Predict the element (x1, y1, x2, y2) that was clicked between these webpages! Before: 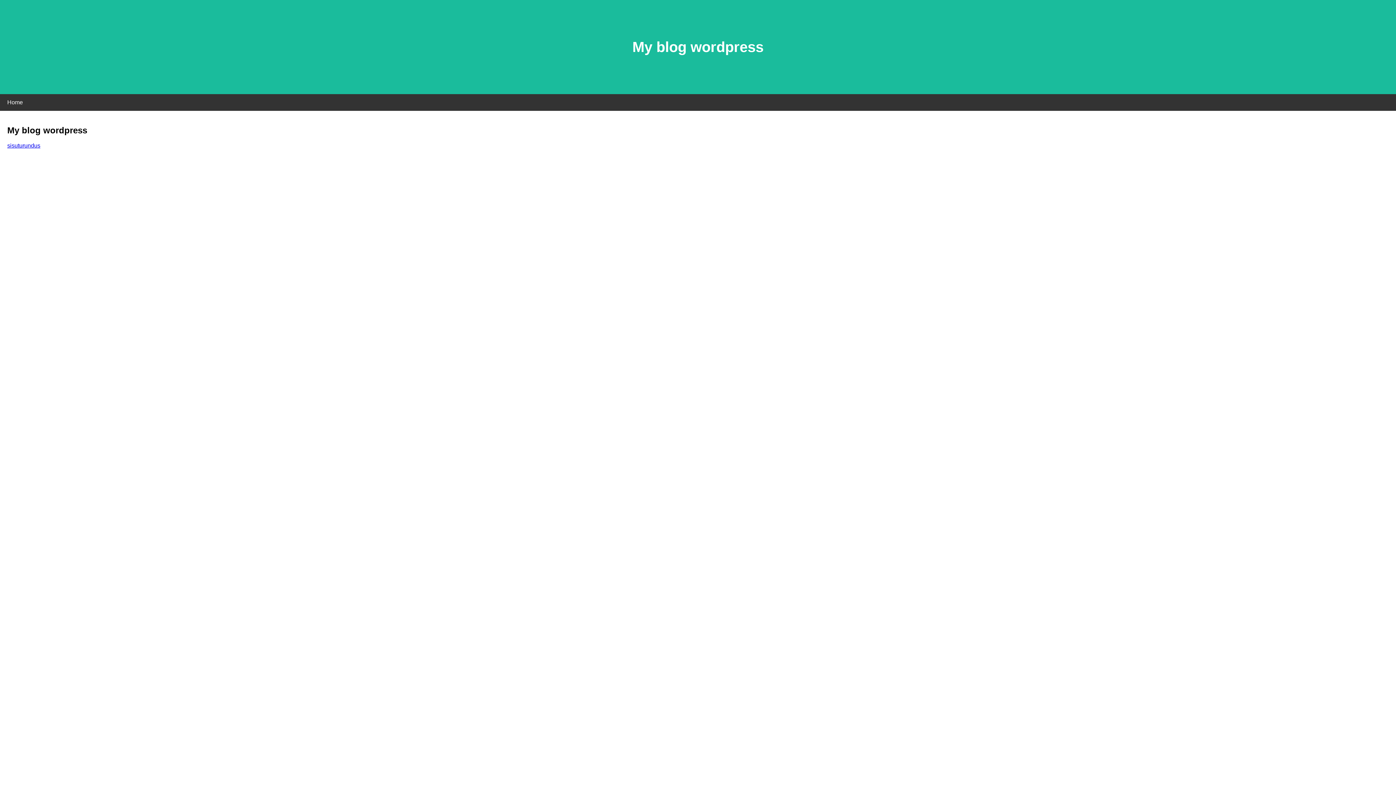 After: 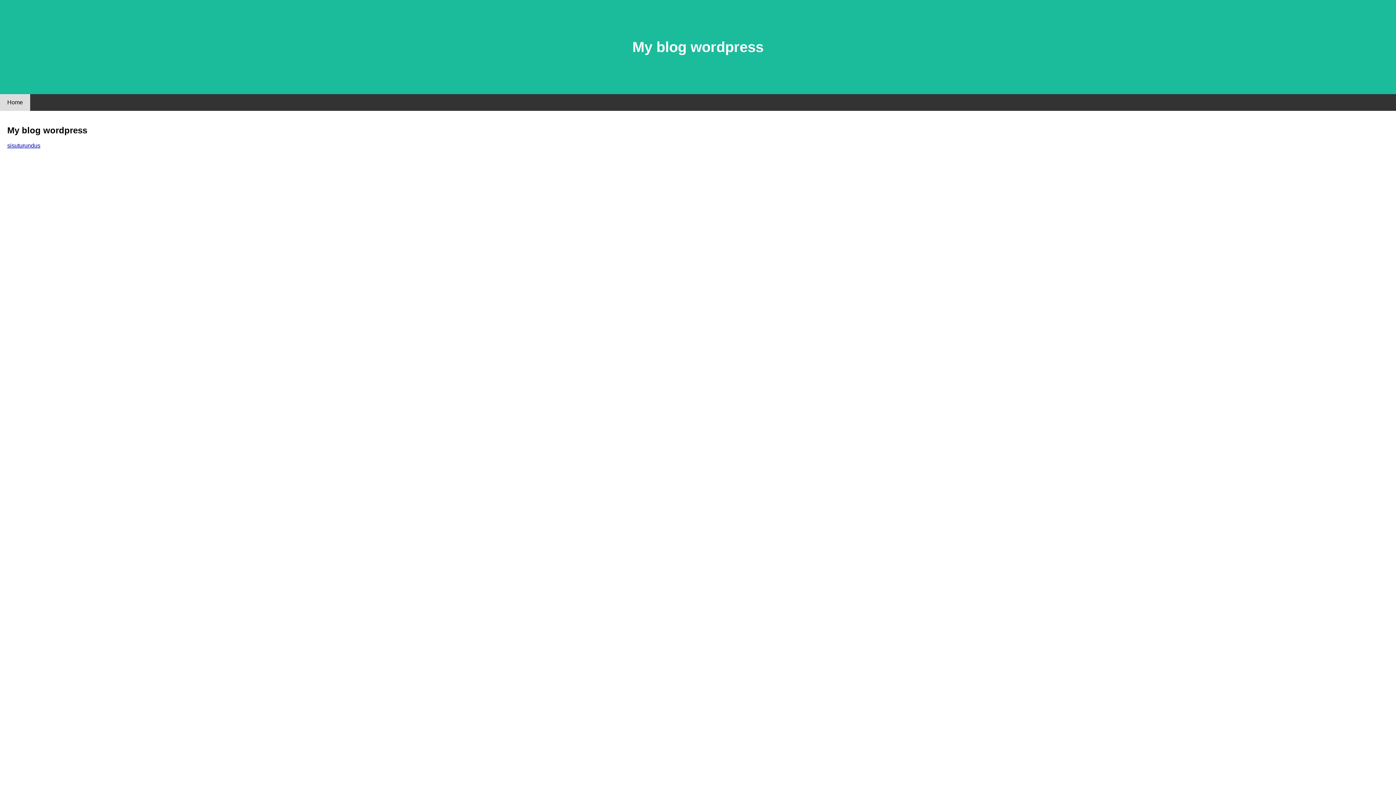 Action: bbox: (0, 94, 30, 110) label: Home